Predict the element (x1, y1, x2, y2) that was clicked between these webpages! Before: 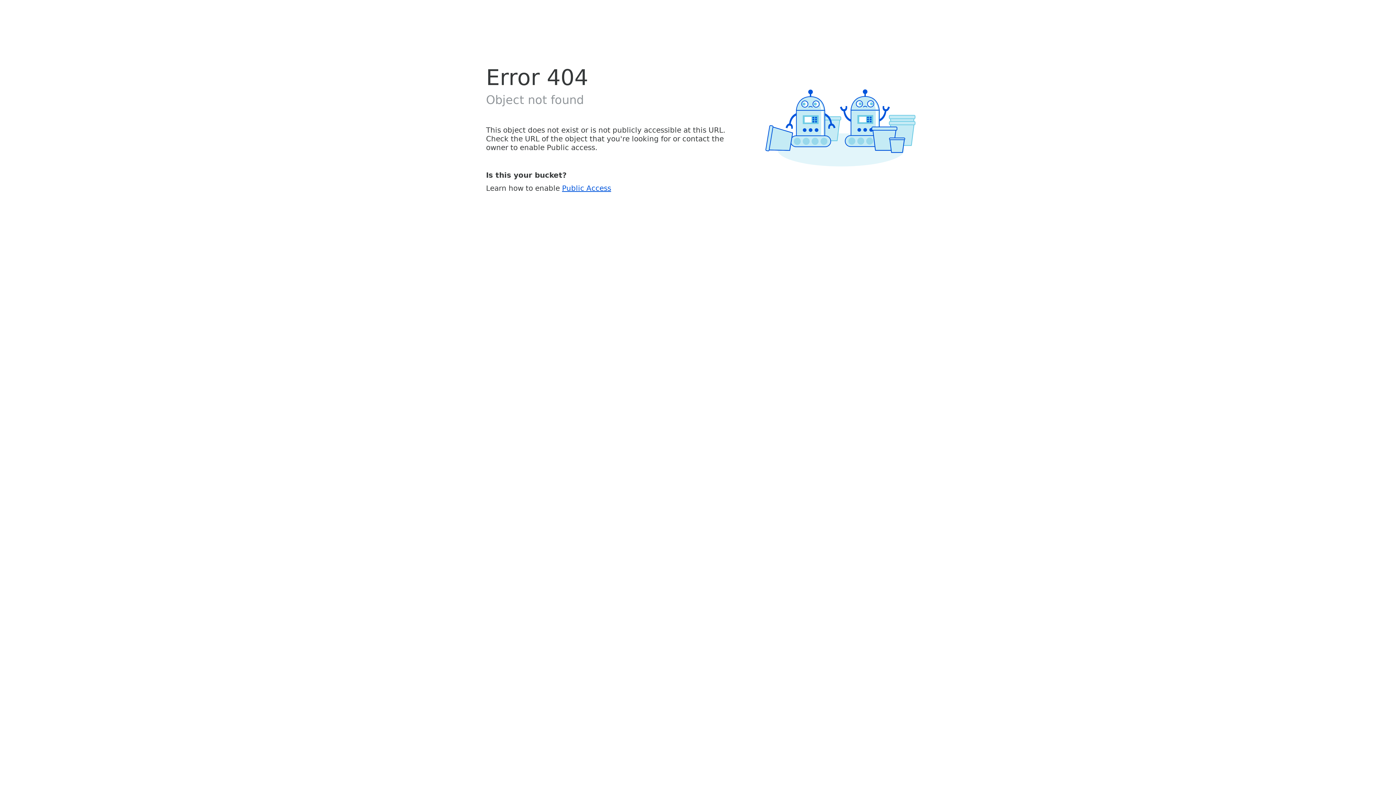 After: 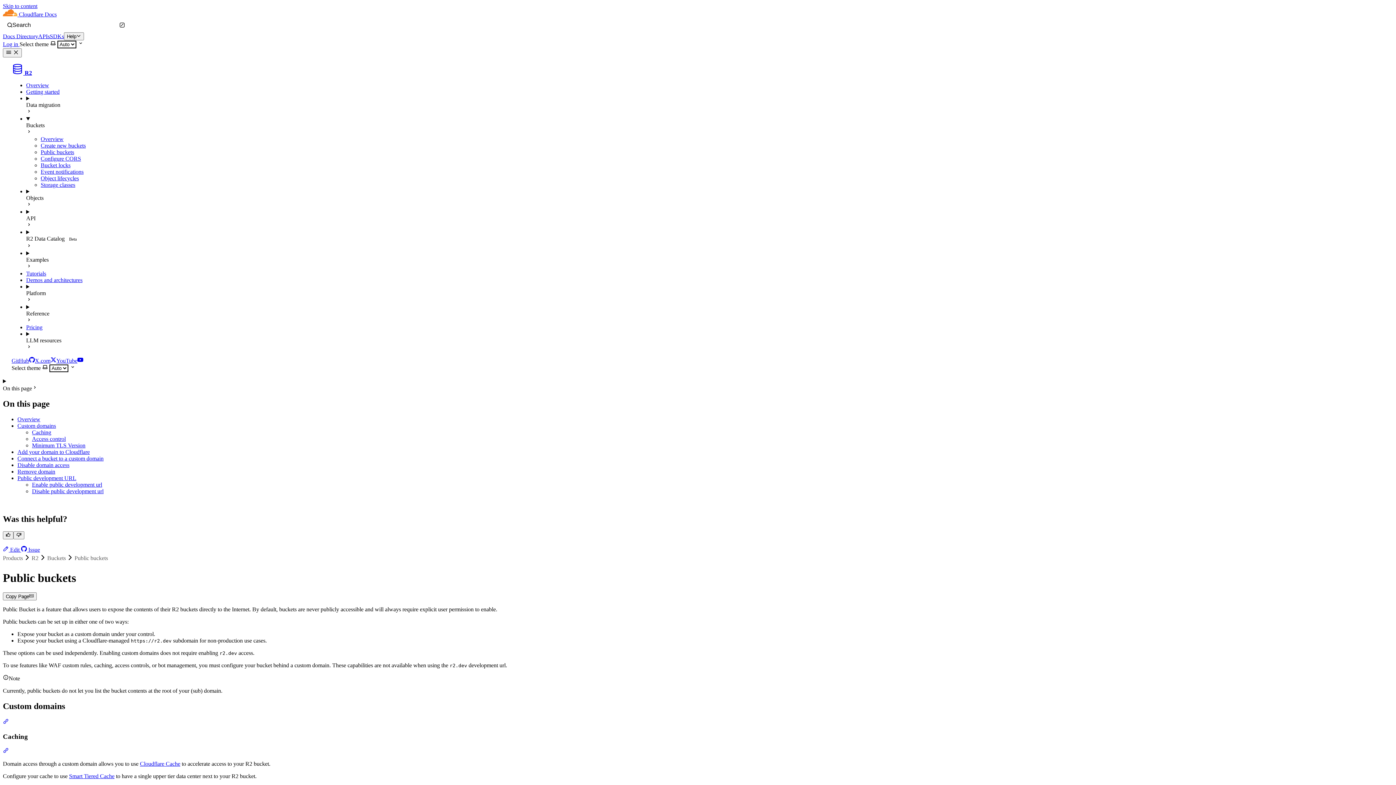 Action: label: Public Access bbox: (562, 183, 611, 192)